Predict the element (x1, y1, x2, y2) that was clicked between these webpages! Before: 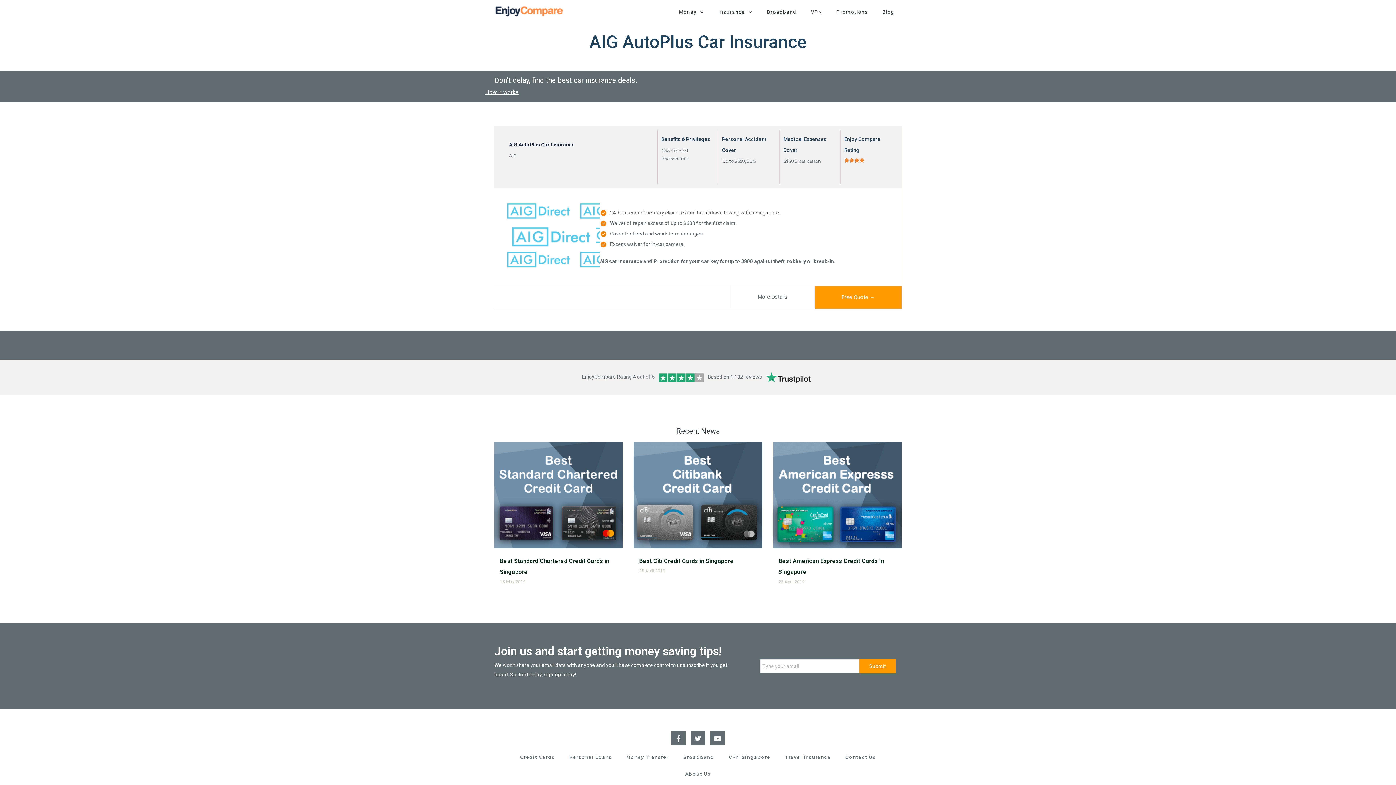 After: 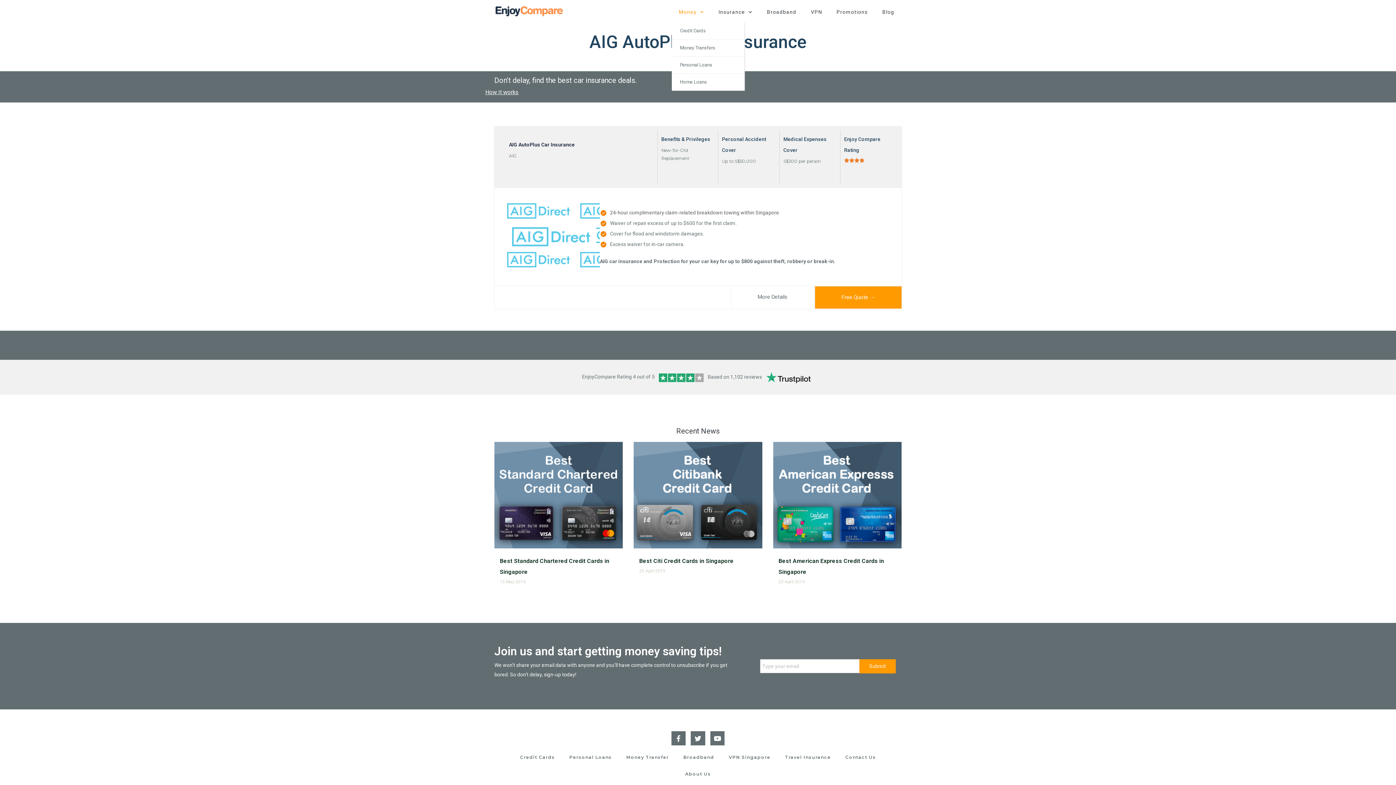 Action: label: Money bbox: (671, 3, 711, 20)